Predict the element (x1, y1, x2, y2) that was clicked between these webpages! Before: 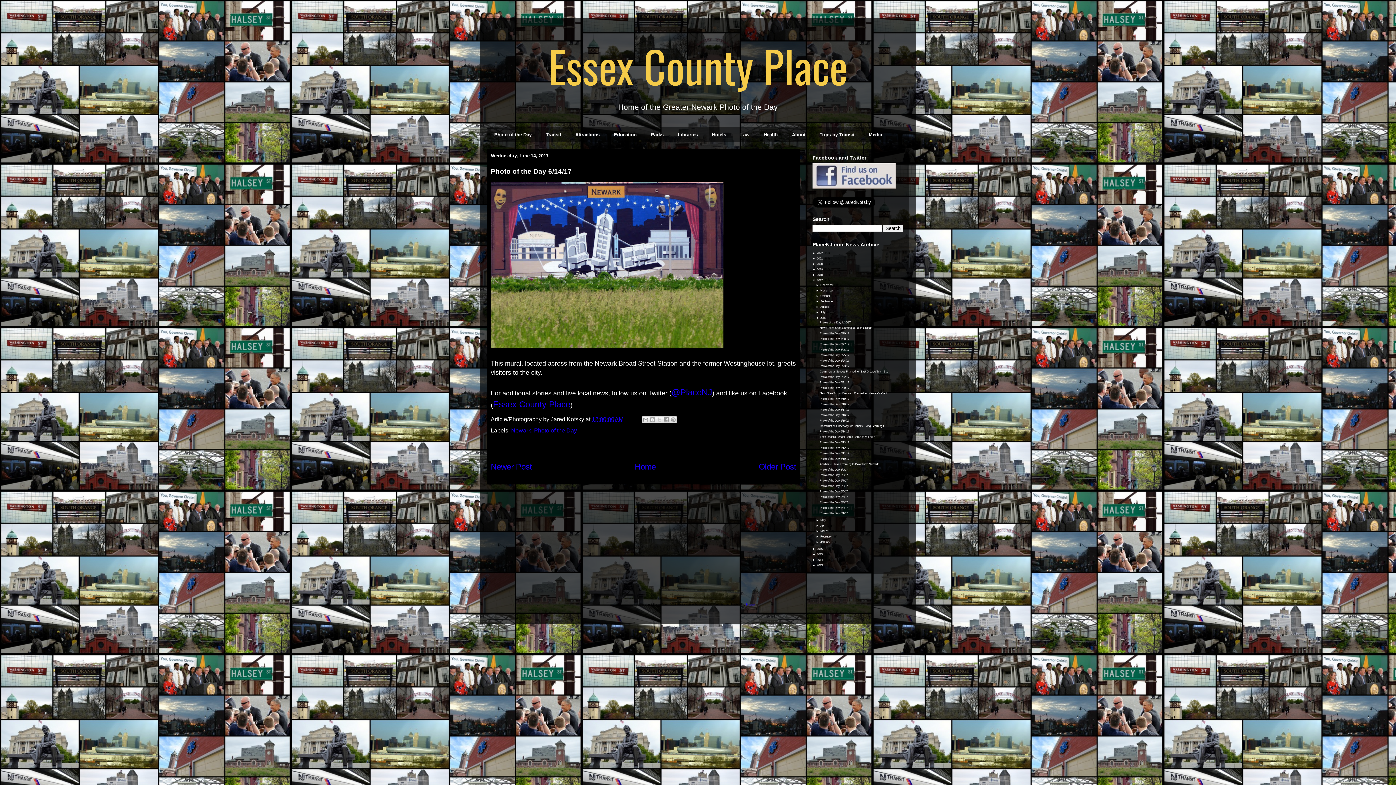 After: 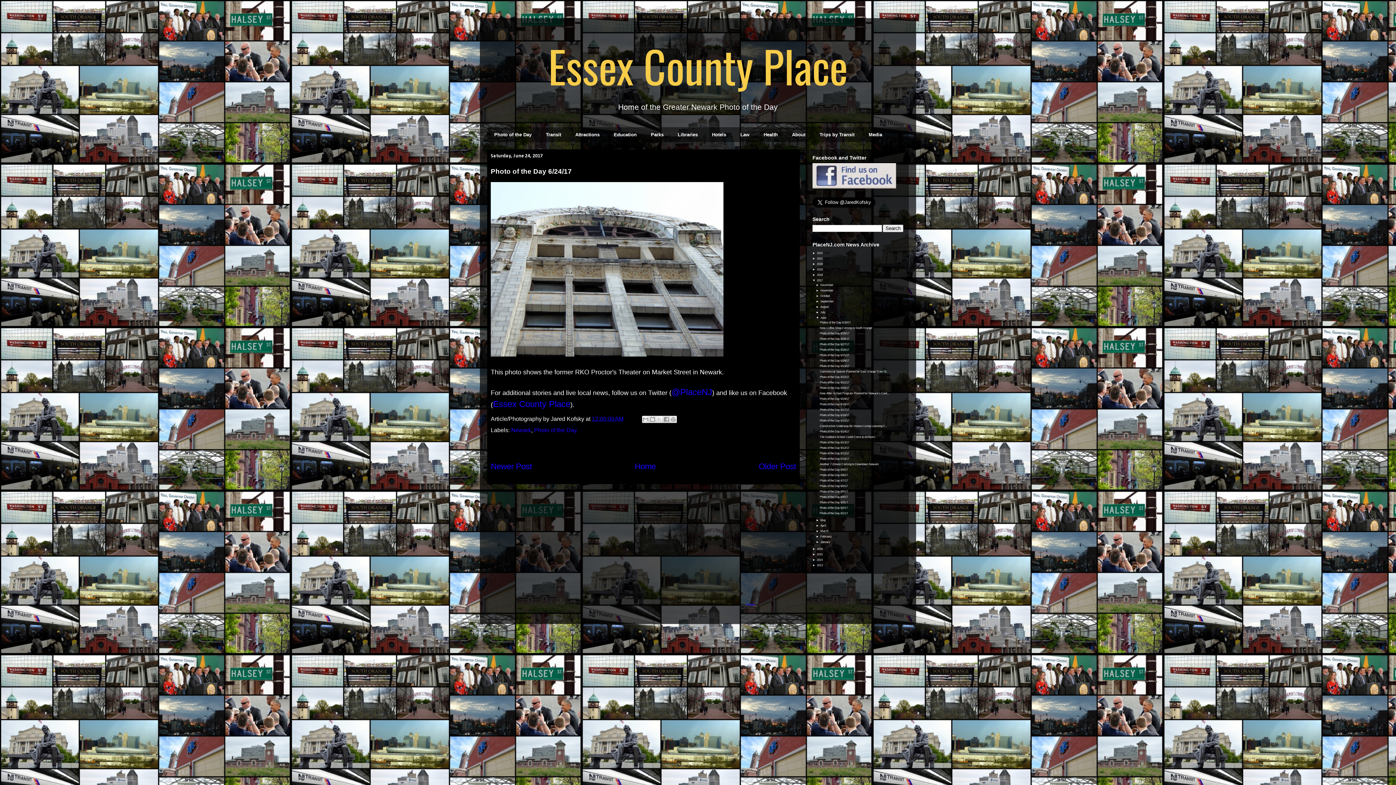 Action: label: Photo of the Day 6/24/17 bbox: (819, 359, 849, 362)